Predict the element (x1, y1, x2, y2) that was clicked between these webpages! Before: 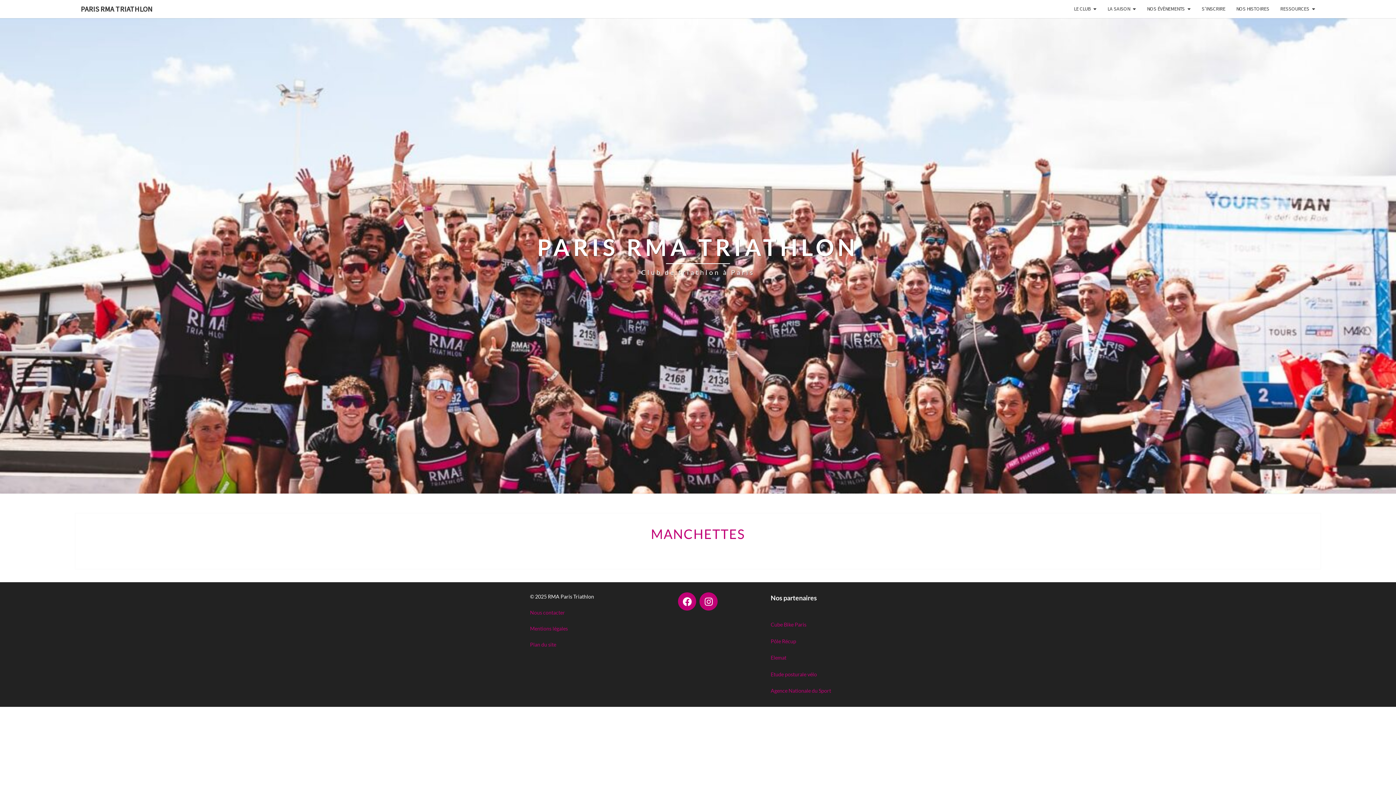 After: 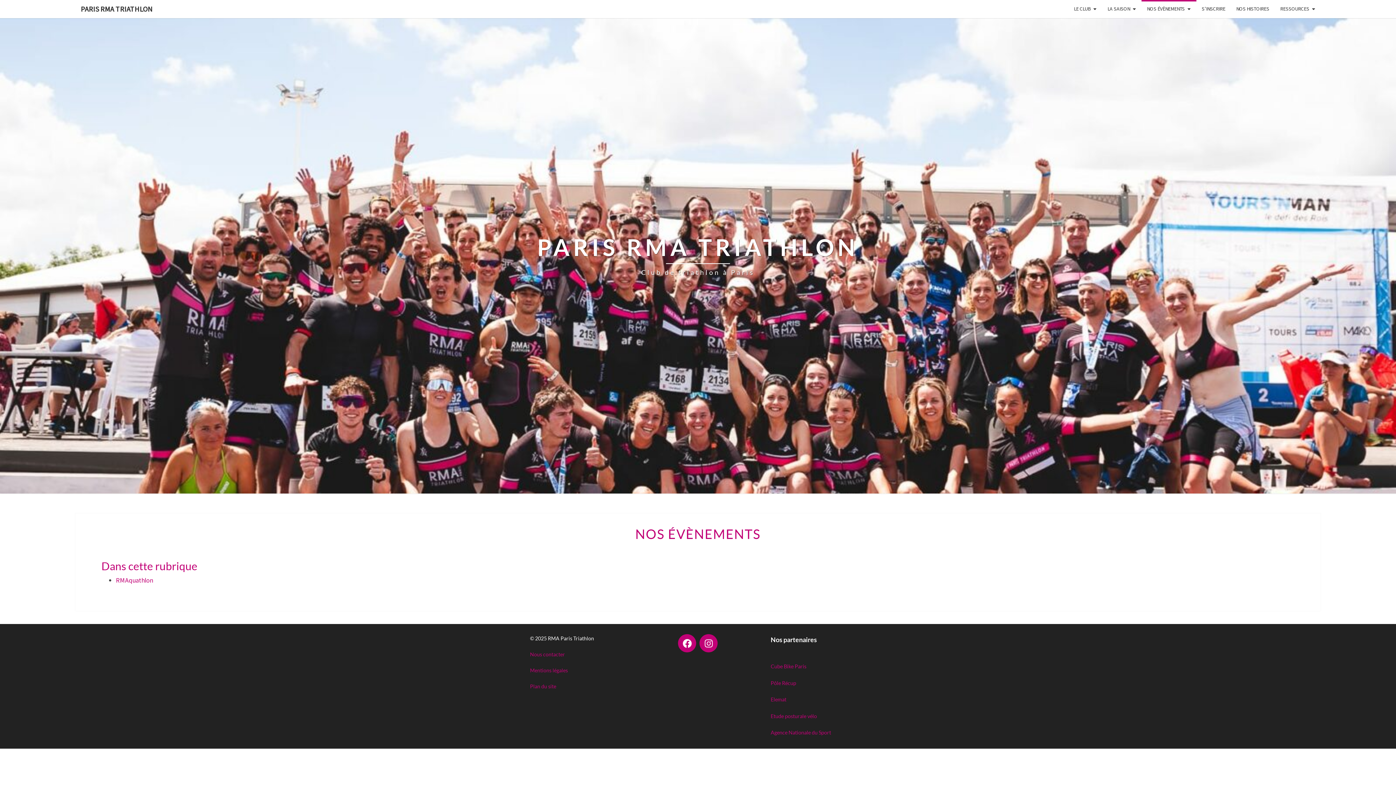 Action: label: NOS ÉVÈNEMENTS bbox: (1141, 0, 1196, 17)